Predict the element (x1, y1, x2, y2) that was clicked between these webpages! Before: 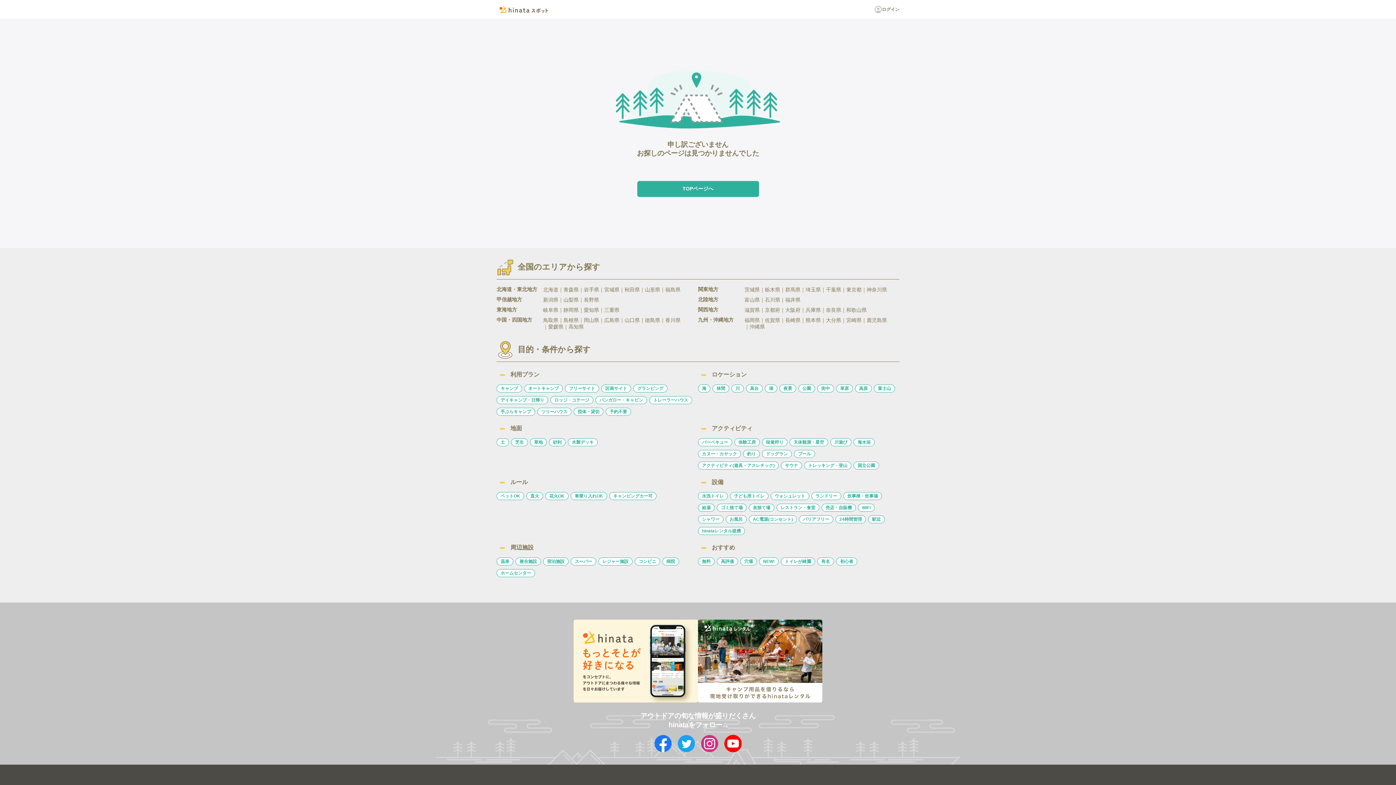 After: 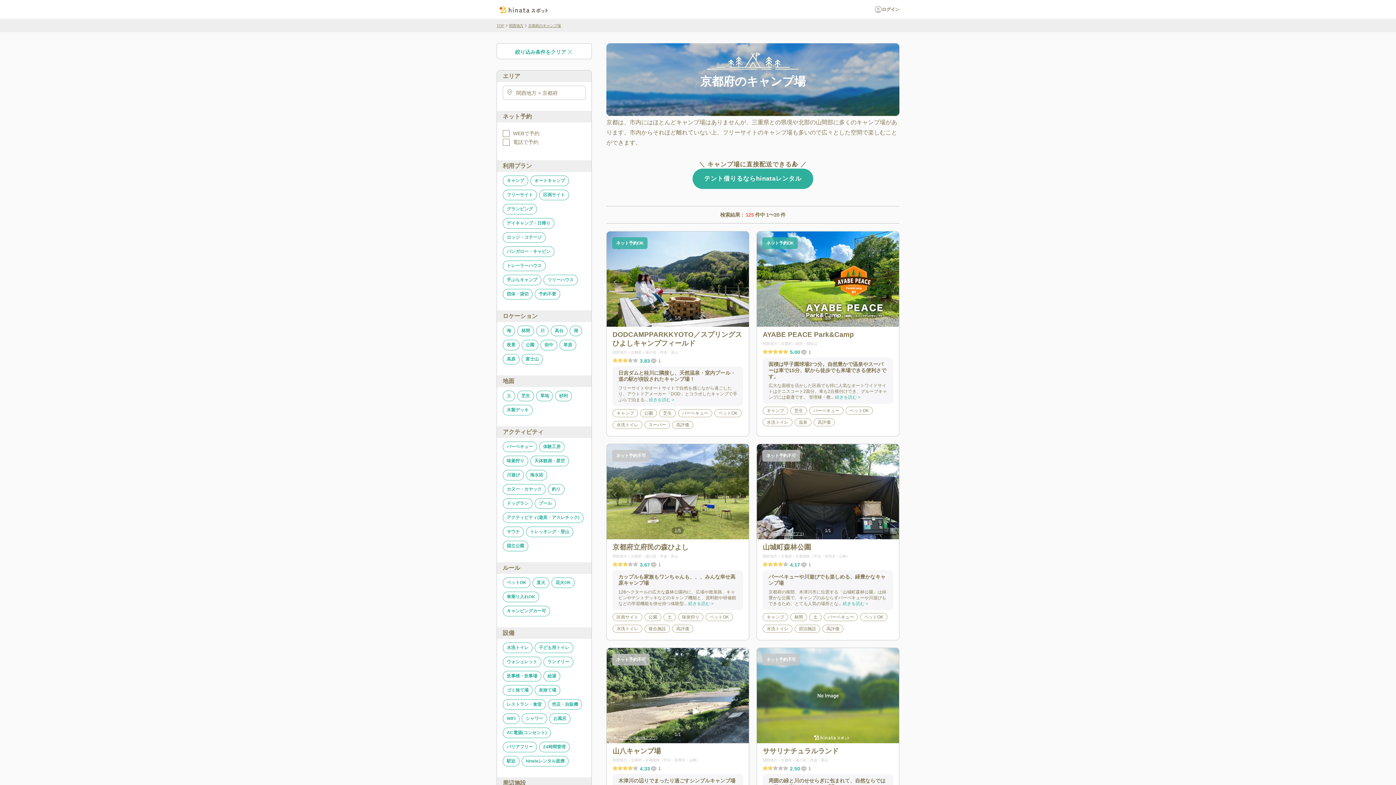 Action: label: 京都府 bbox: (760, 307, 780, 313)